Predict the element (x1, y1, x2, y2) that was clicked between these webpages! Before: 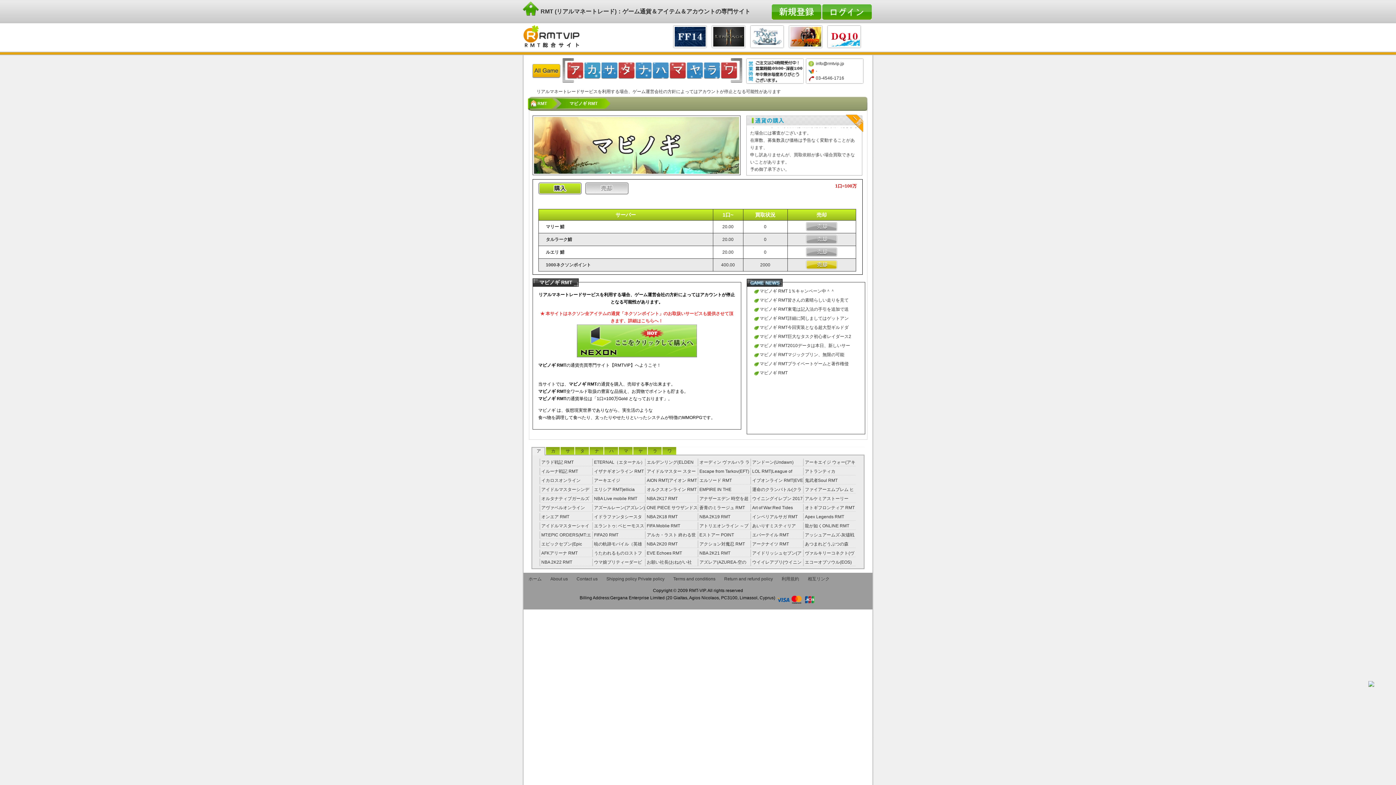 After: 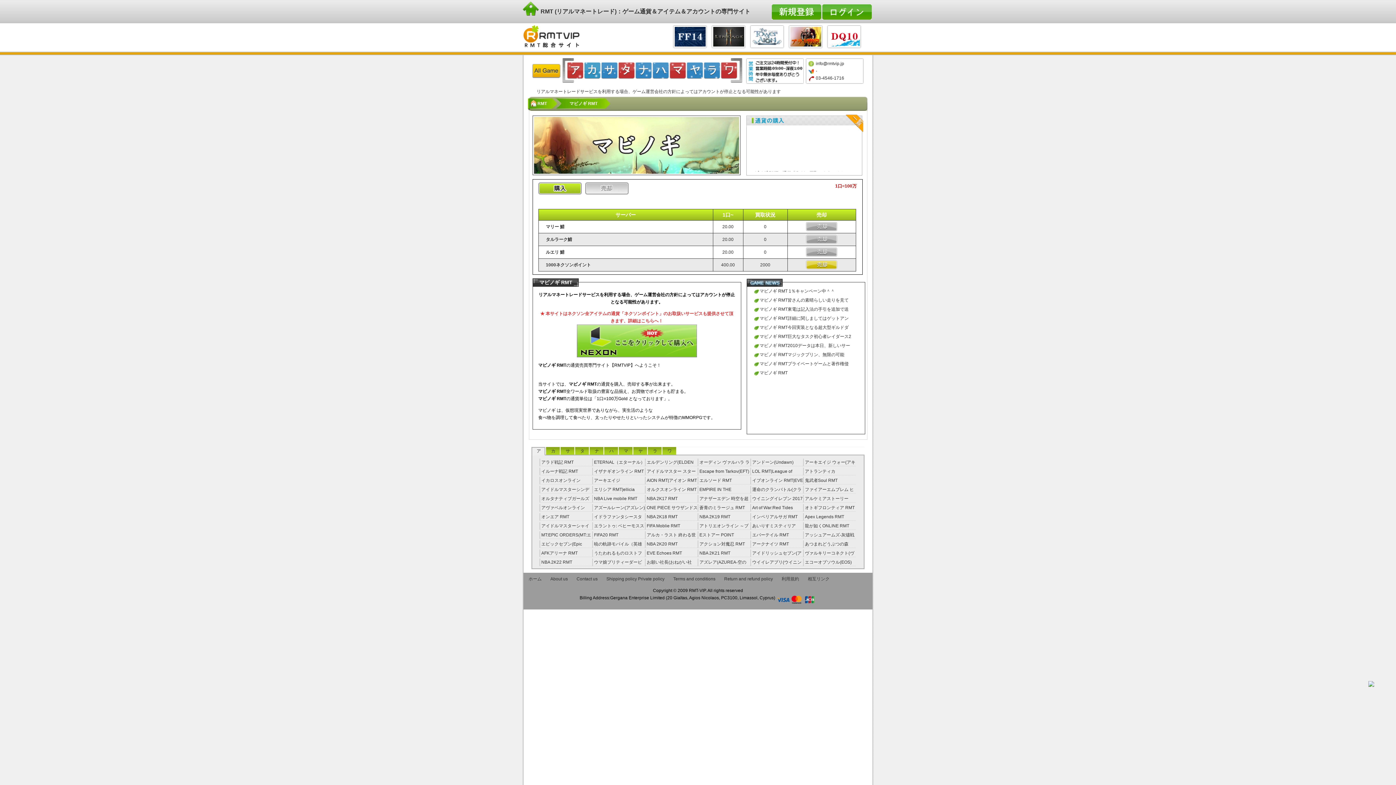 Action: label: ラ bbox: (653, 448, 657, 453)